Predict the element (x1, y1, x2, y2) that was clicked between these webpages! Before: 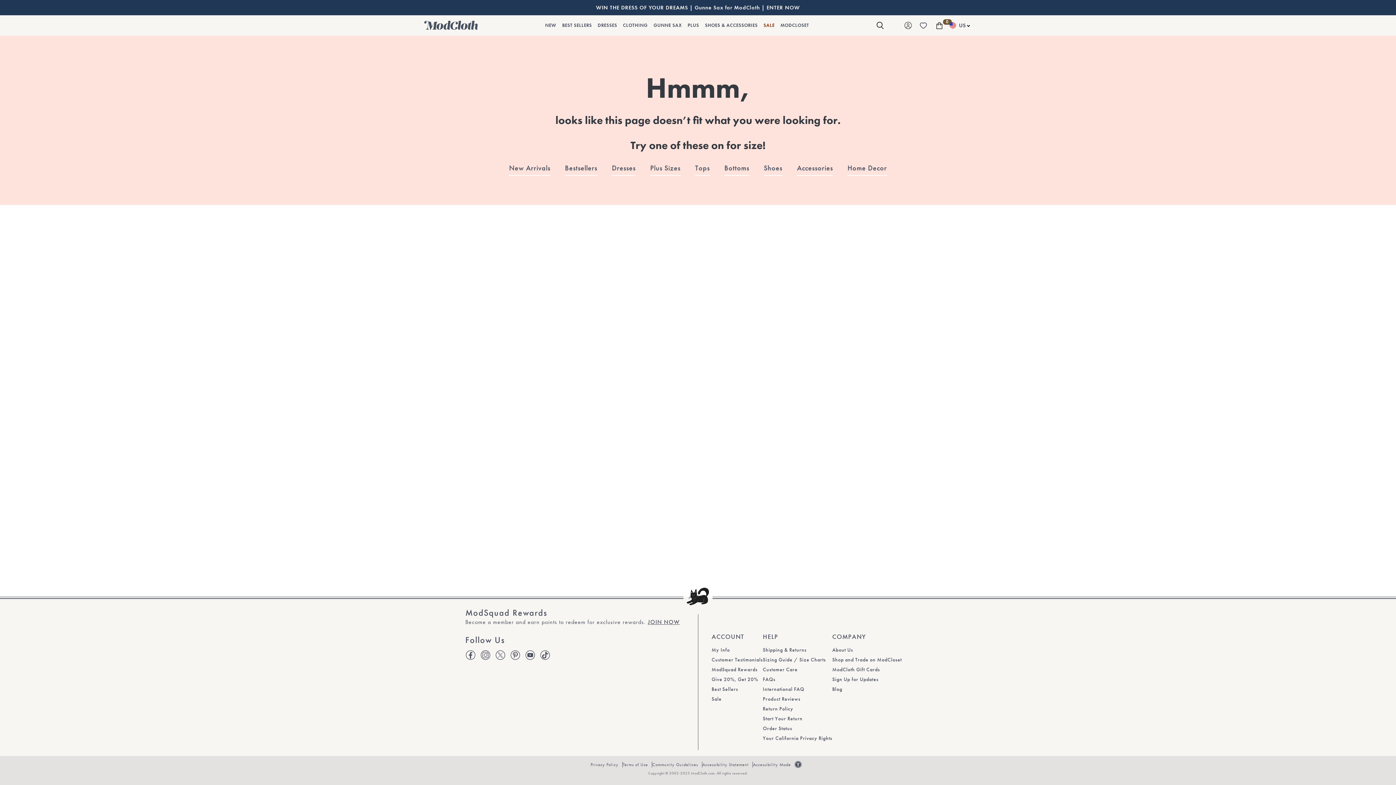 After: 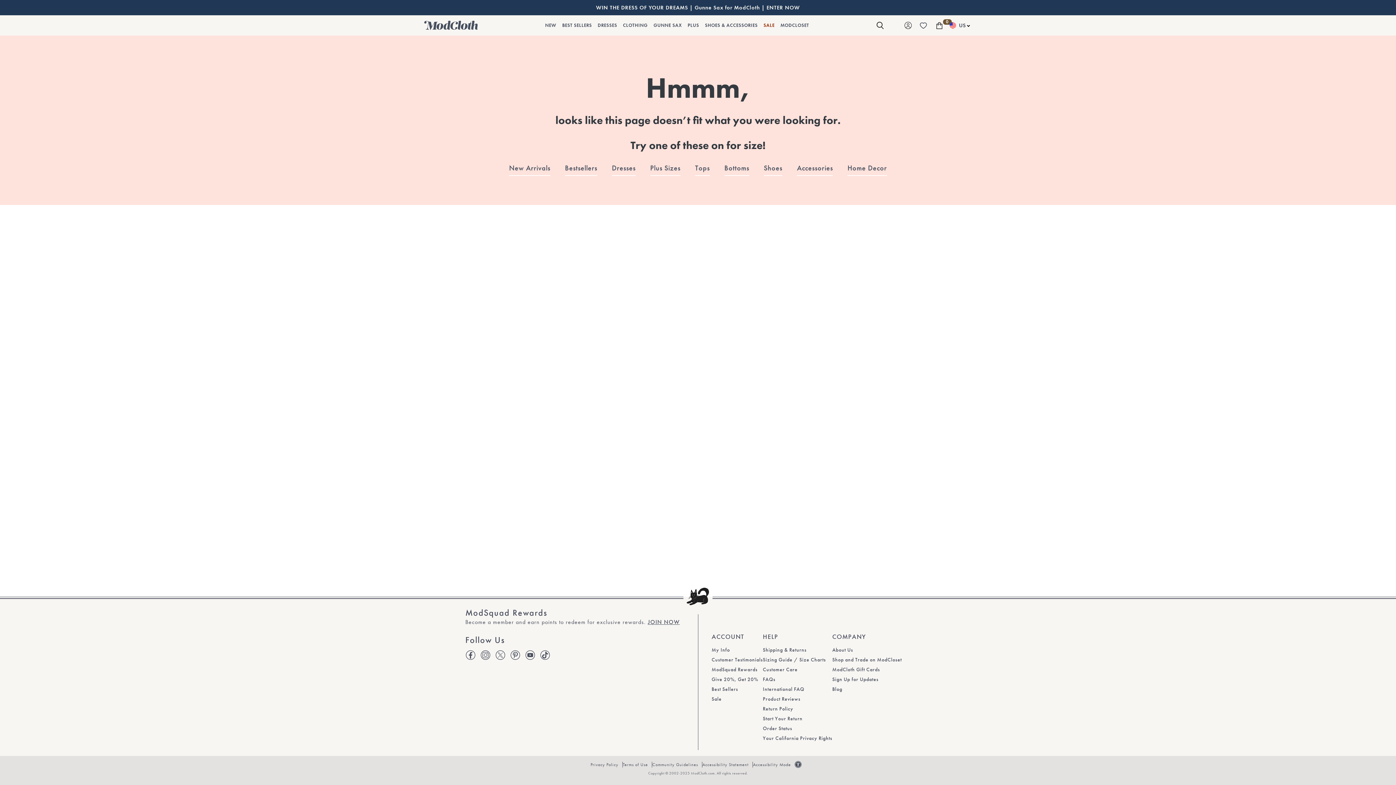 Action: bbox: (495, 650, 510, 660) label: Nav Link to Twitter